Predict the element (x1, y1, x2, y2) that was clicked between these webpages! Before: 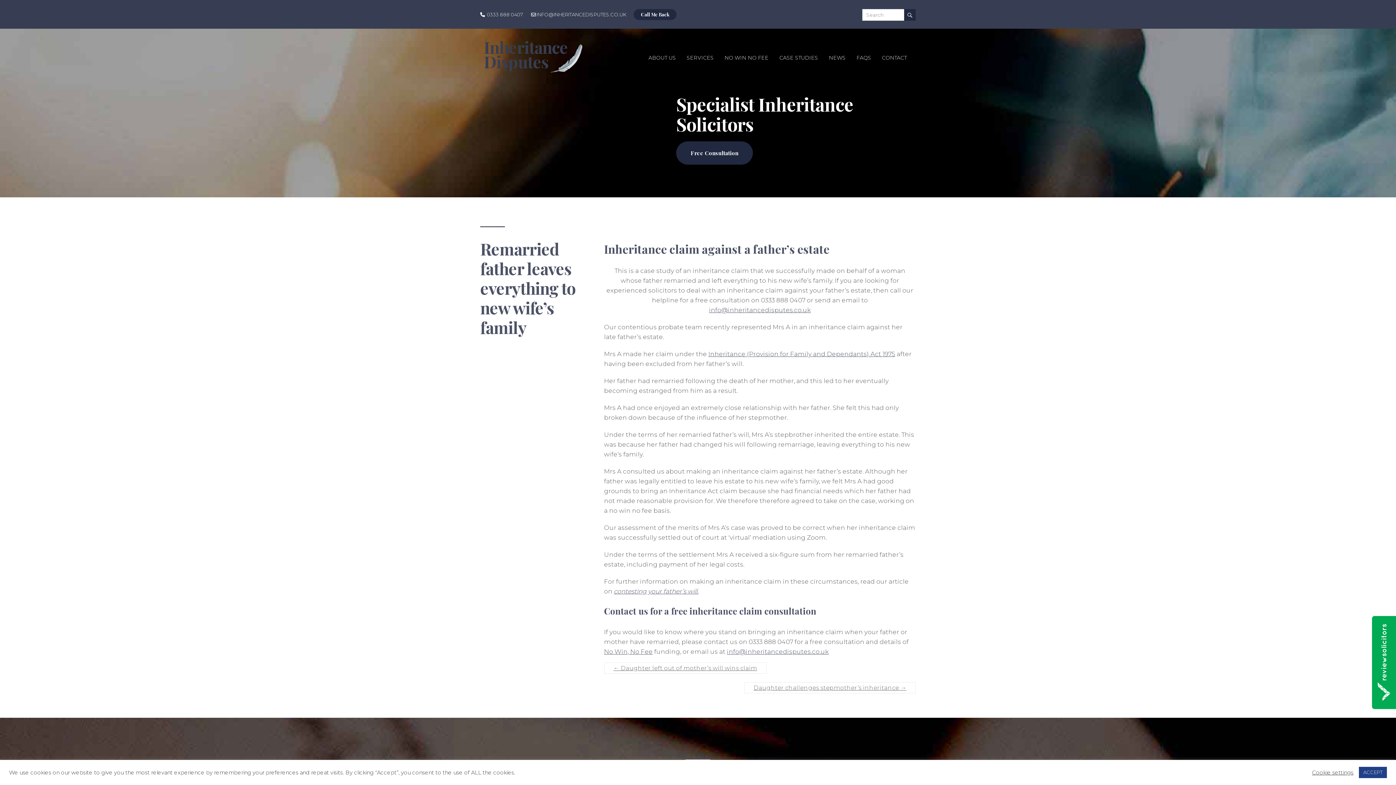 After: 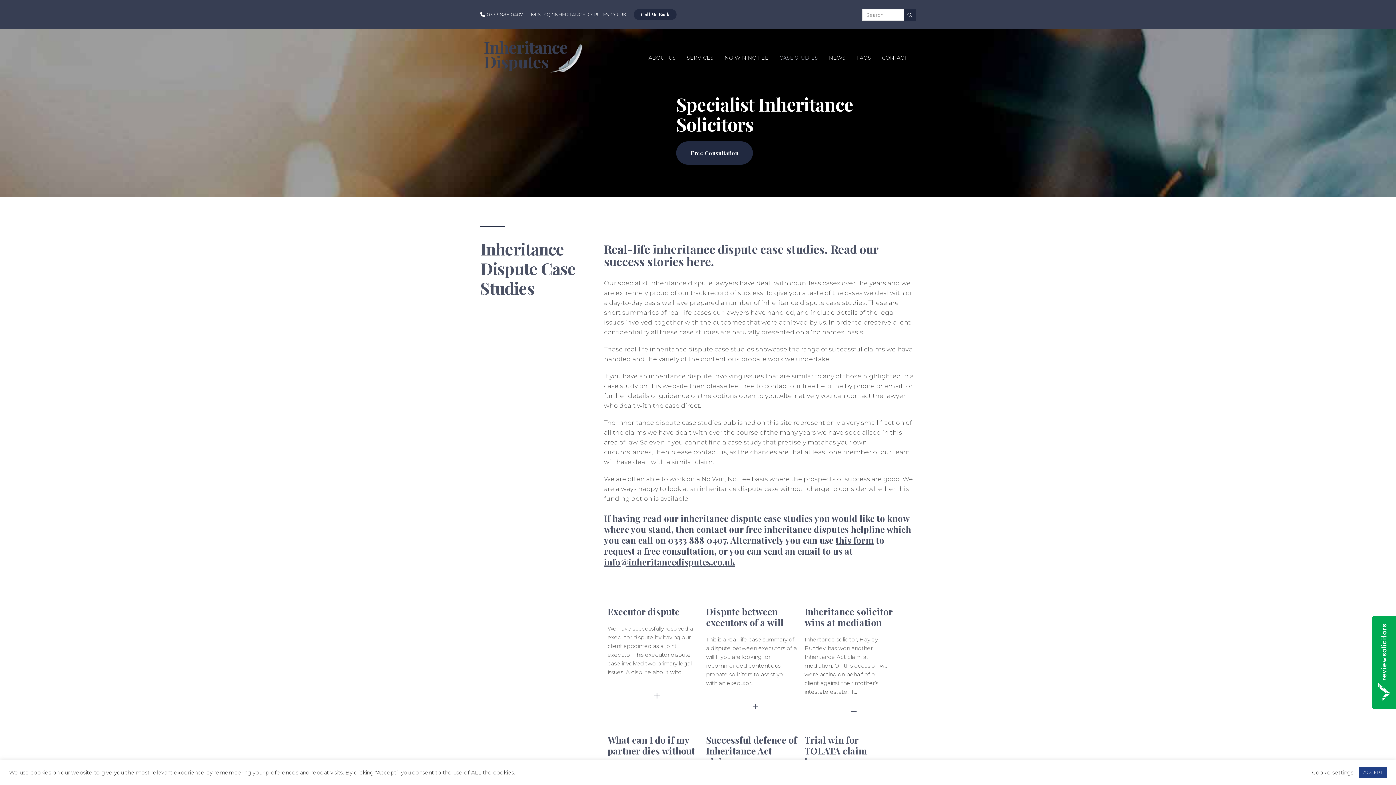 Action: bbox: (774, 51, 823, 64) label: CASE STUDIES